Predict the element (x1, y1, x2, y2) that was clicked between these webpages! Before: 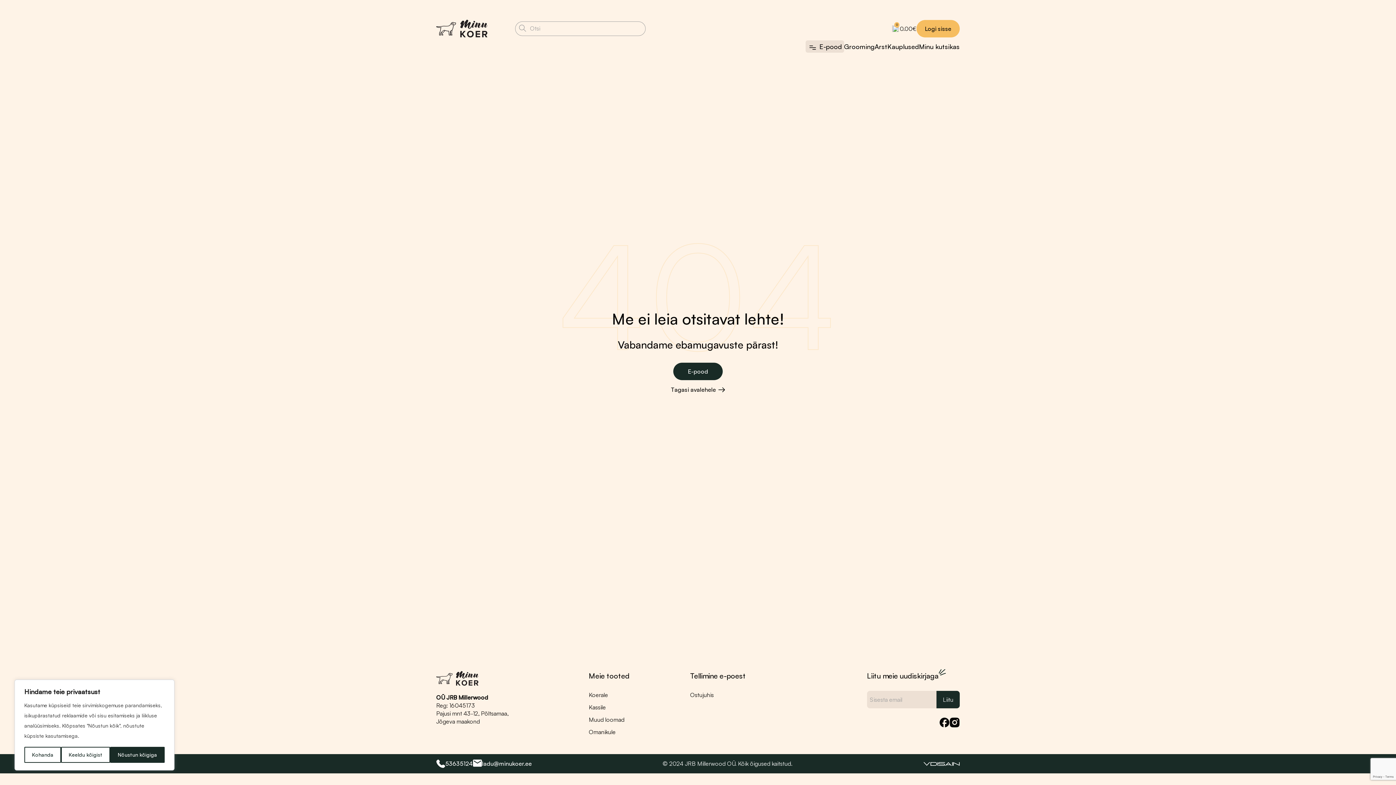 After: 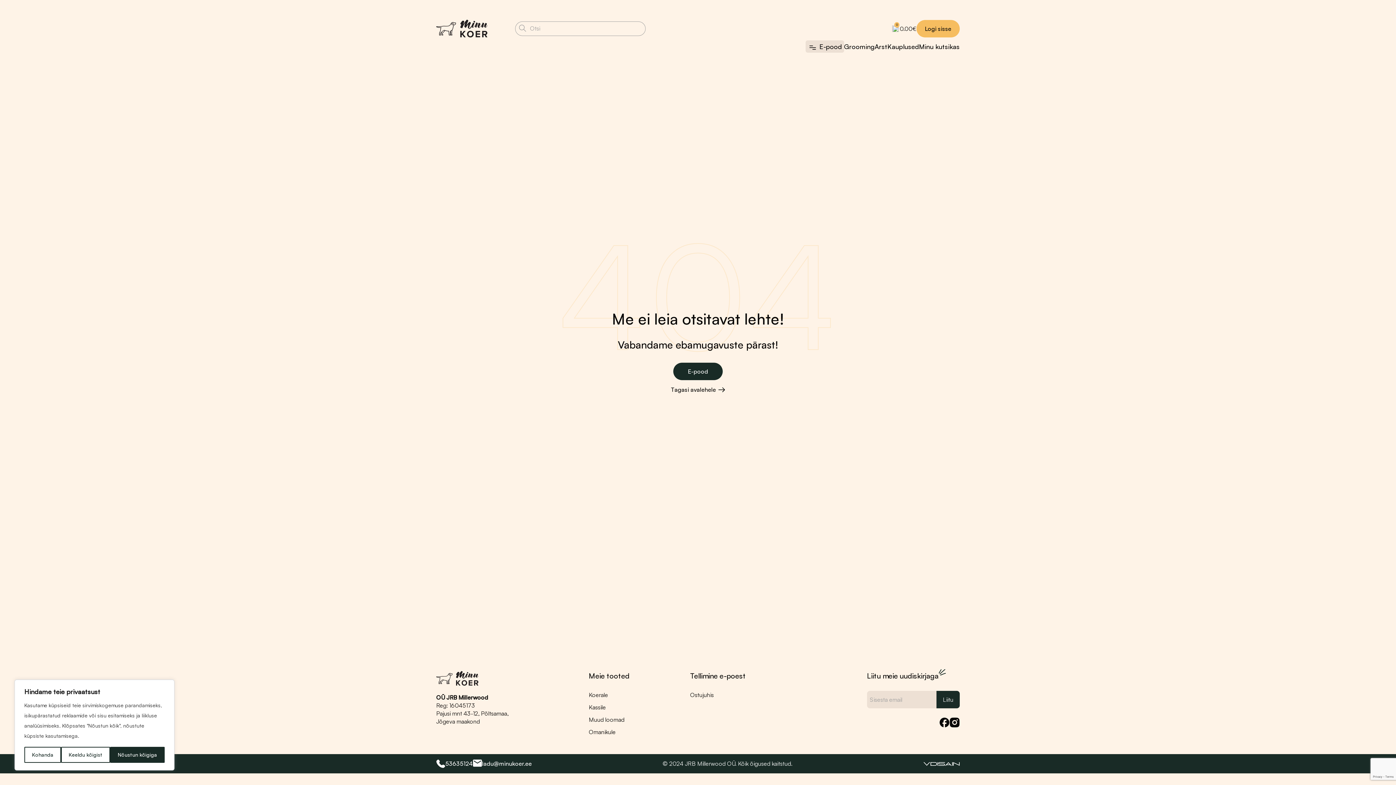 Action: label: Grooming bbox: (844, 42, 874, 50)